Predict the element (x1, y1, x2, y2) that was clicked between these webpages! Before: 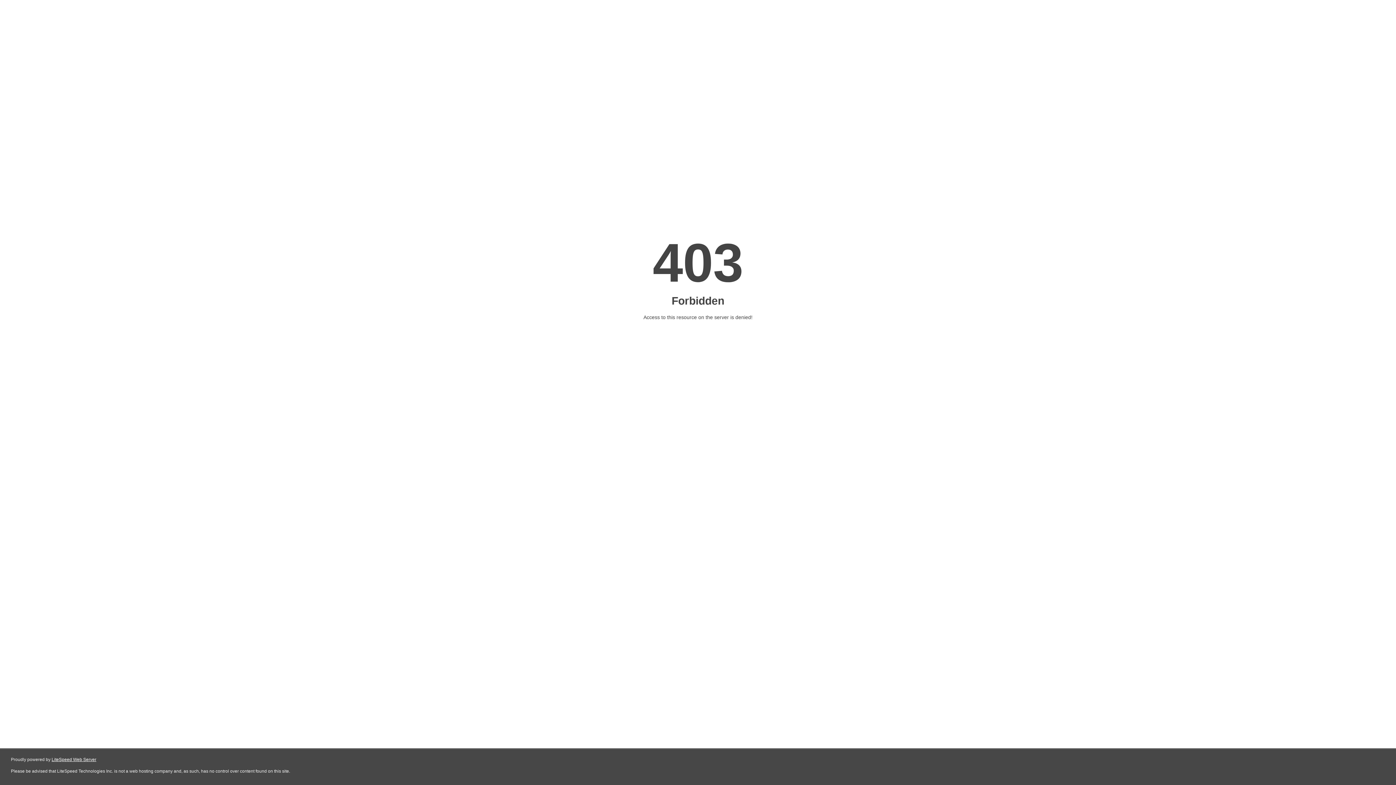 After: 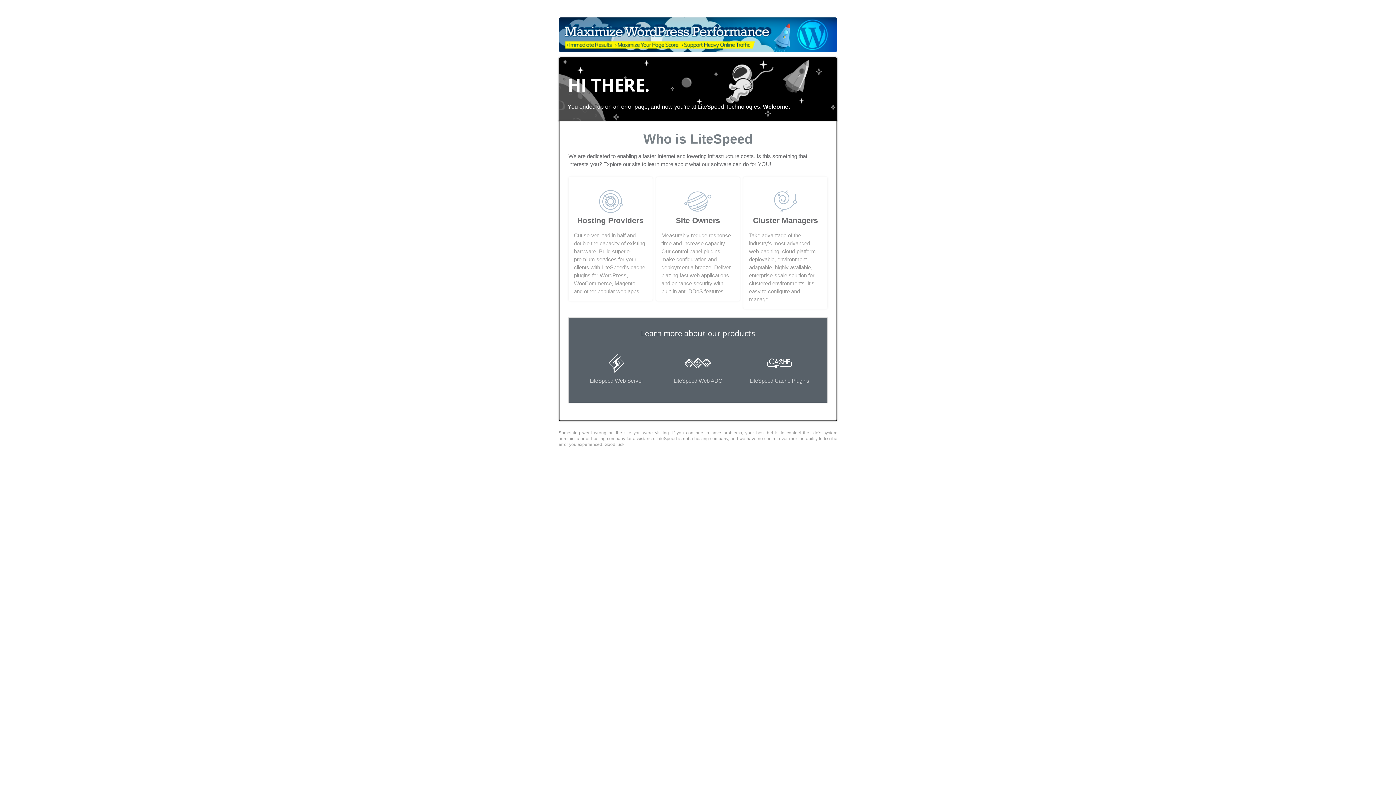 Action: bbox: (51, 757, 96, 762) label: LiteSpeed Web Server